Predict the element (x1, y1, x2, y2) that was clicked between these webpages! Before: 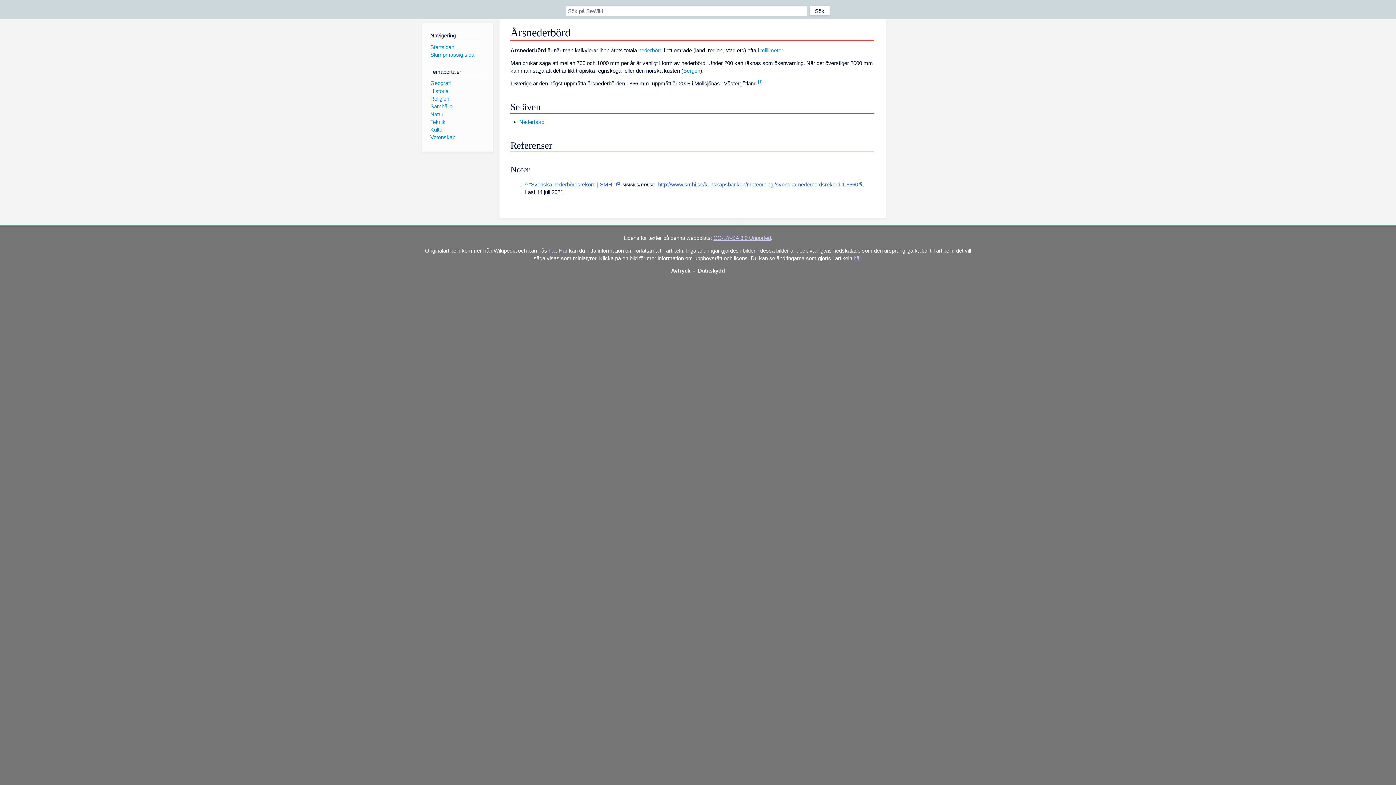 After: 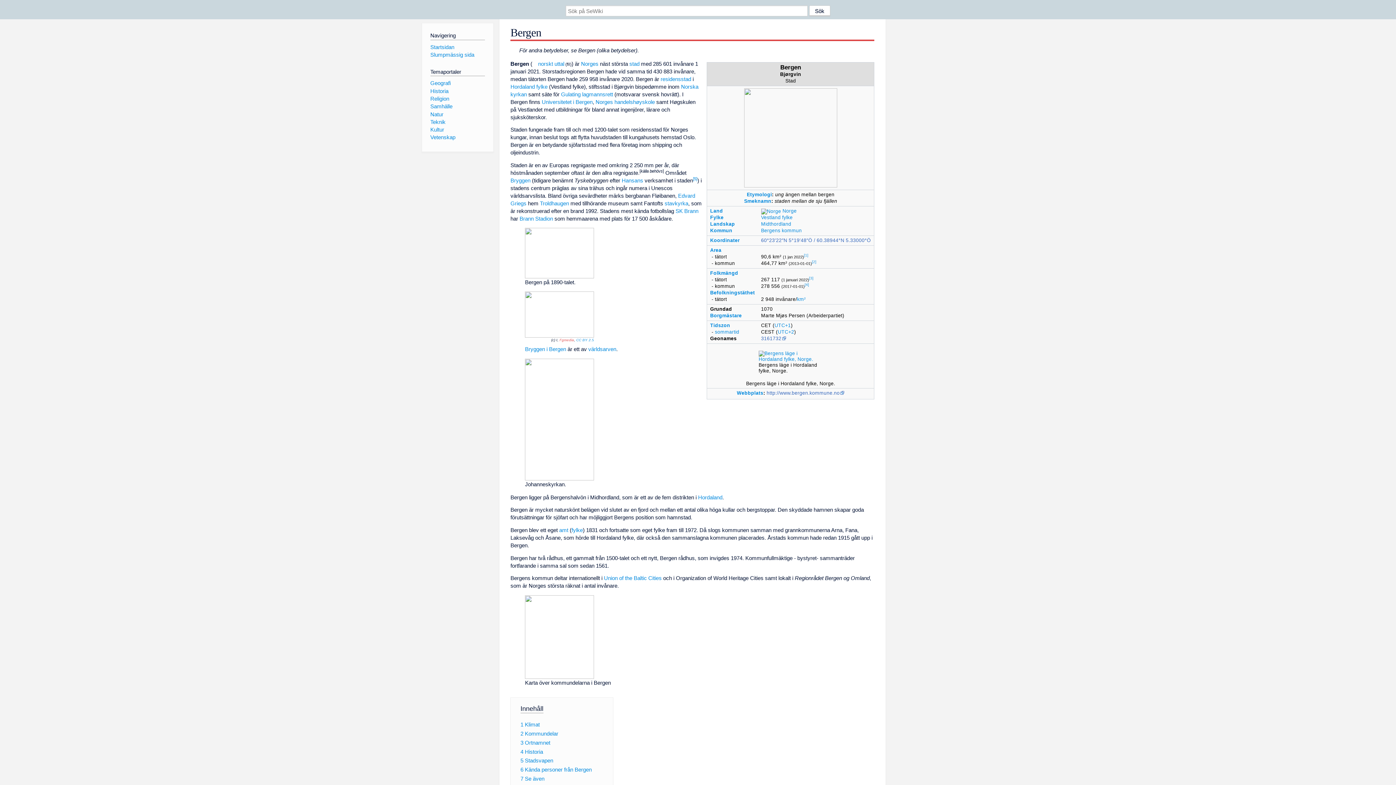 Action: label: Bergen bbox: (683, 67, 700, 73)